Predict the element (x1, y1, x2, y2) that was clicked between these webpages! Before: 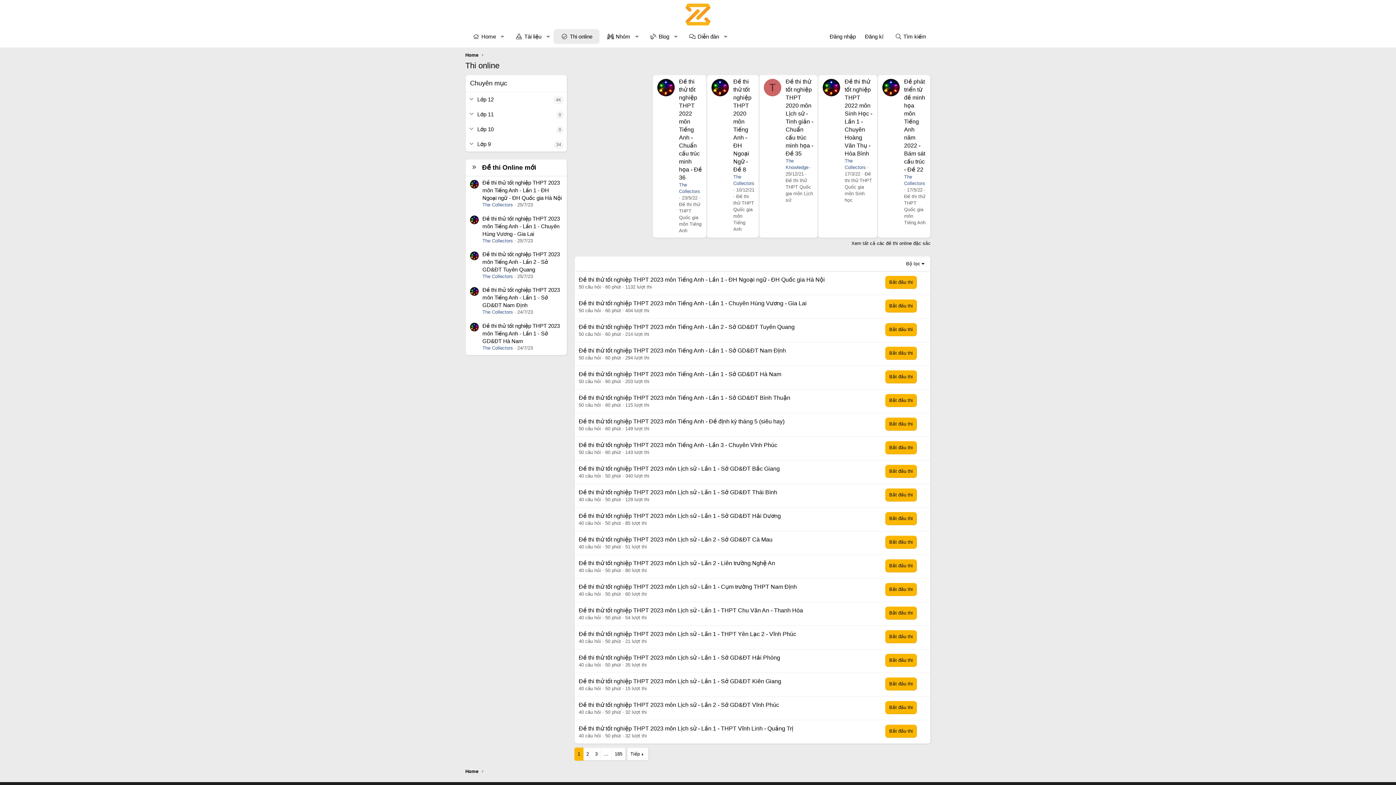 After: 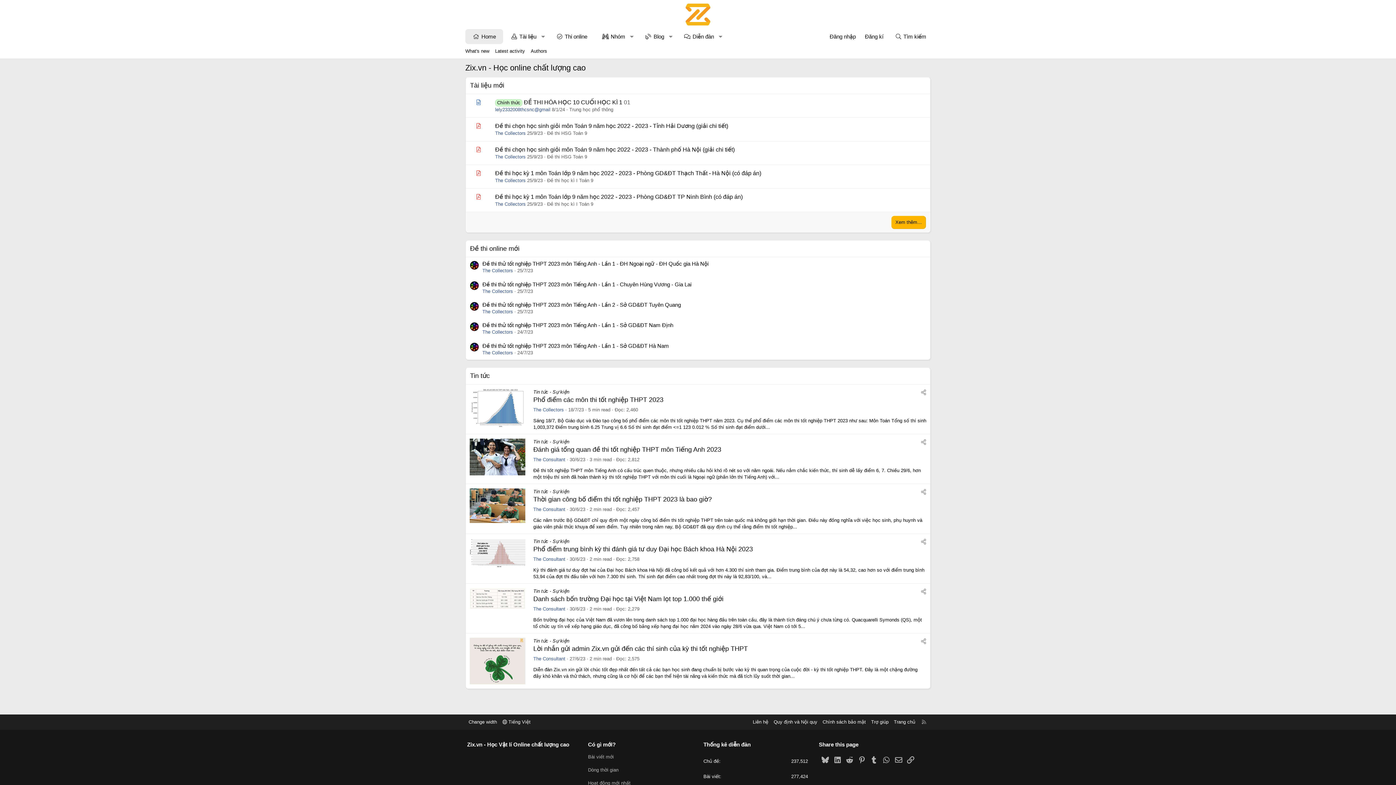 Action: bbox: (685, 18, 710, 24)